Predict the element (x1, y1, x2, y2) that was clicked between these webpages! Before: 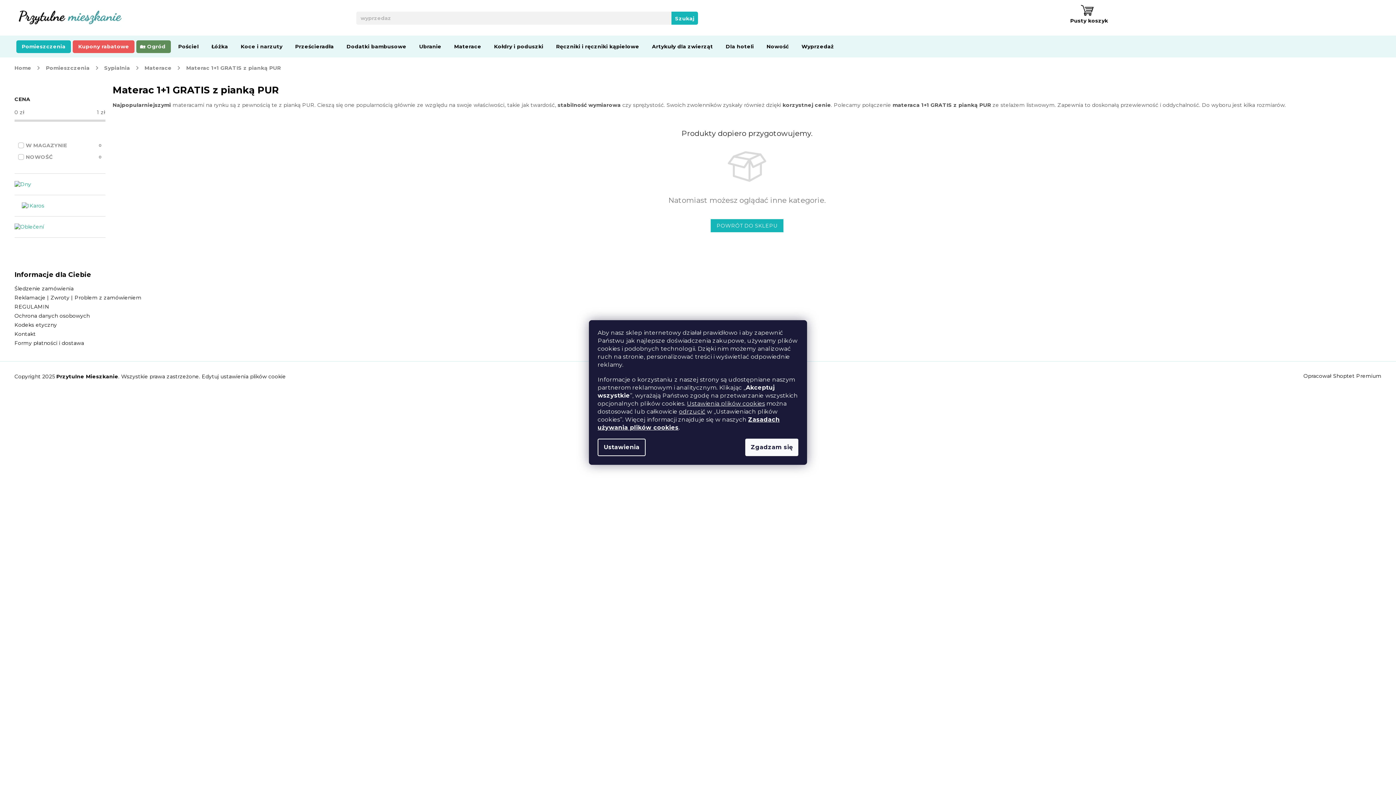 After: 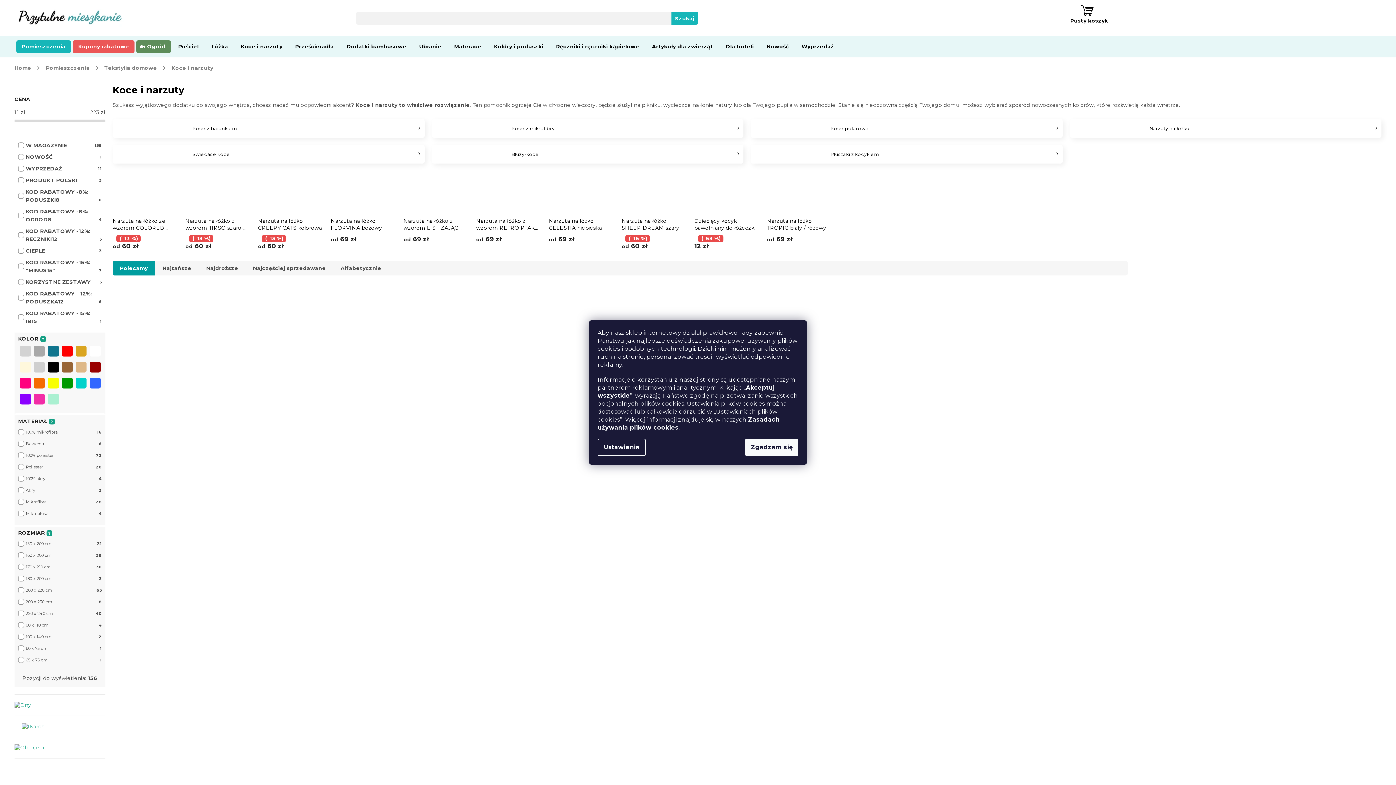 Action: label: Koce i narzuty bbox: (235, 35, 288, 57)